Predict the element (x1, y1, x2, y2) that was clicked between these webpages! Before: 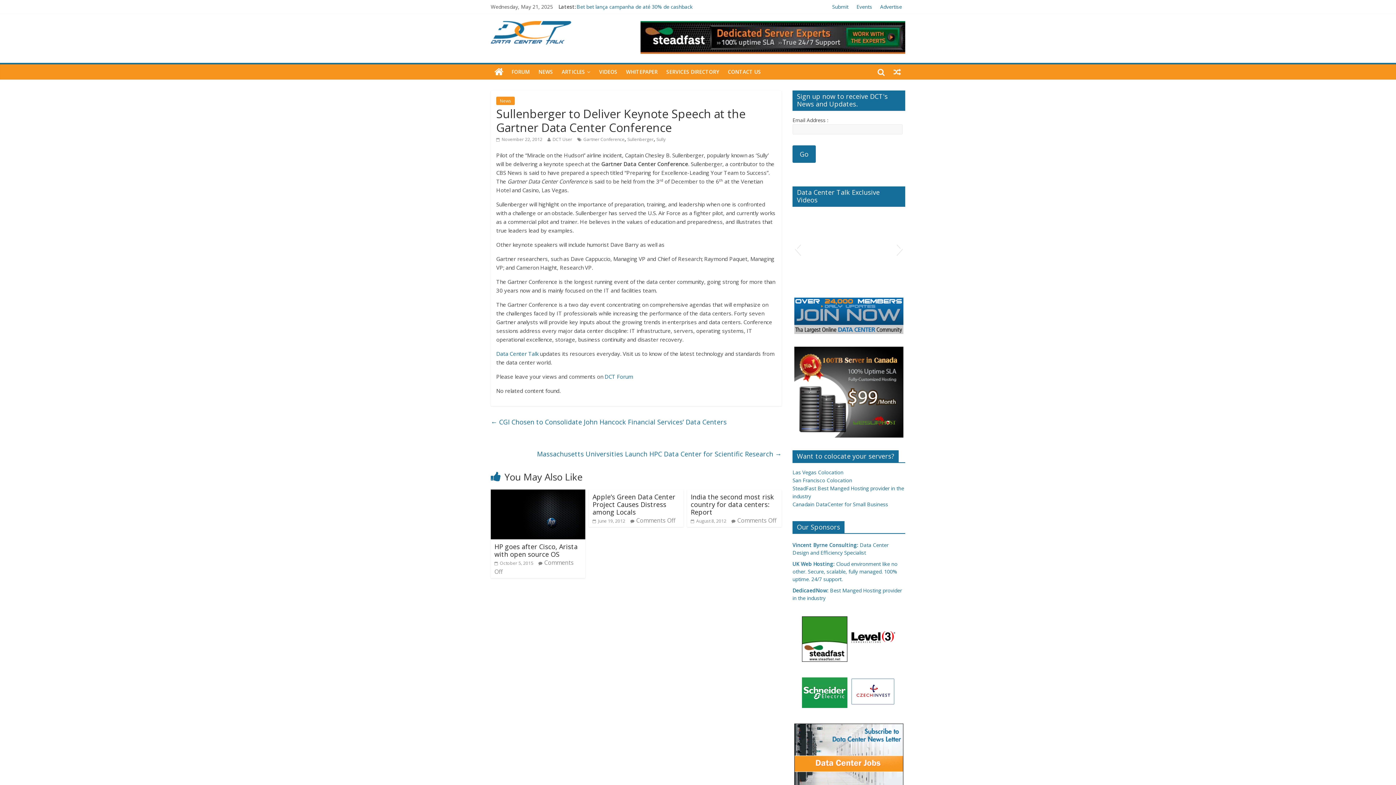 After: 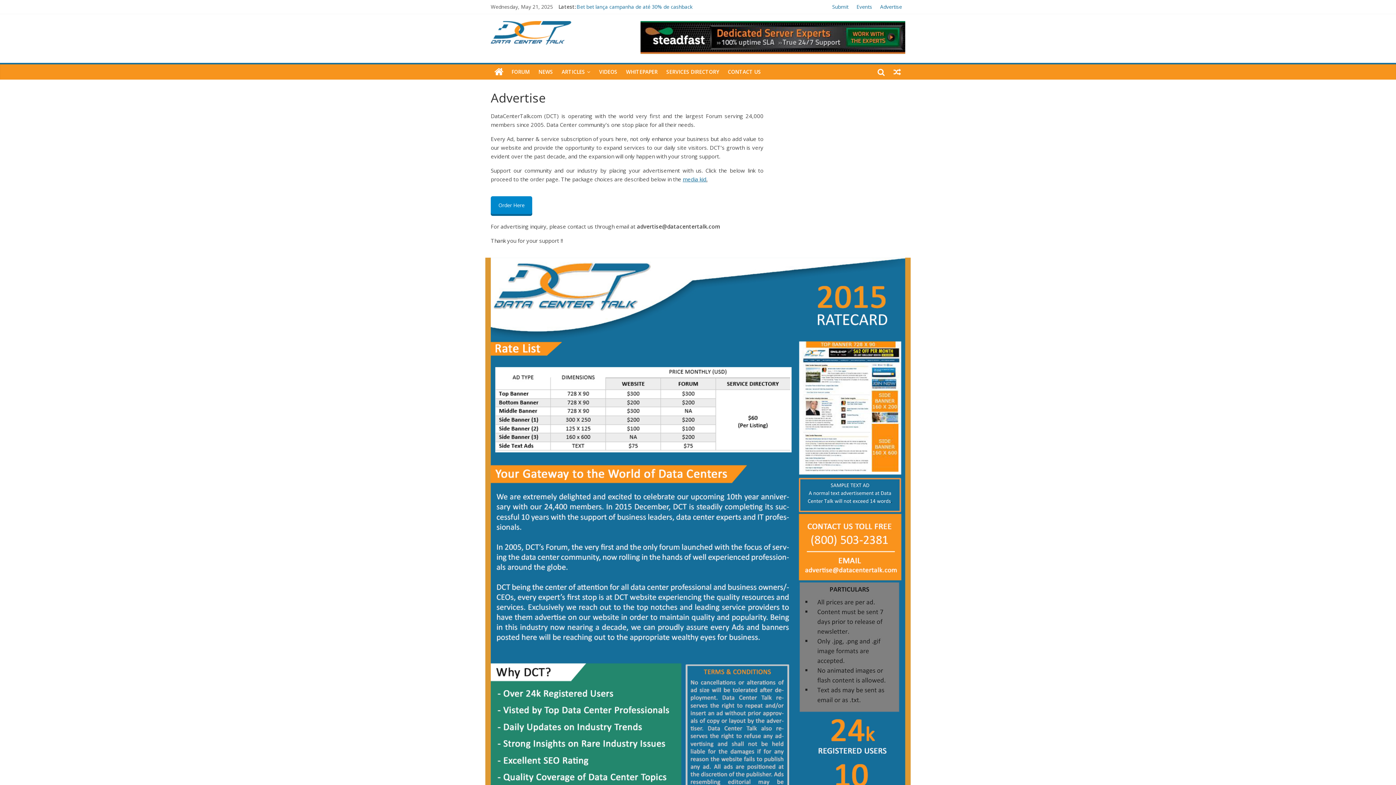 Action: label: Advertise bbox: (880, 3, 902, 10)